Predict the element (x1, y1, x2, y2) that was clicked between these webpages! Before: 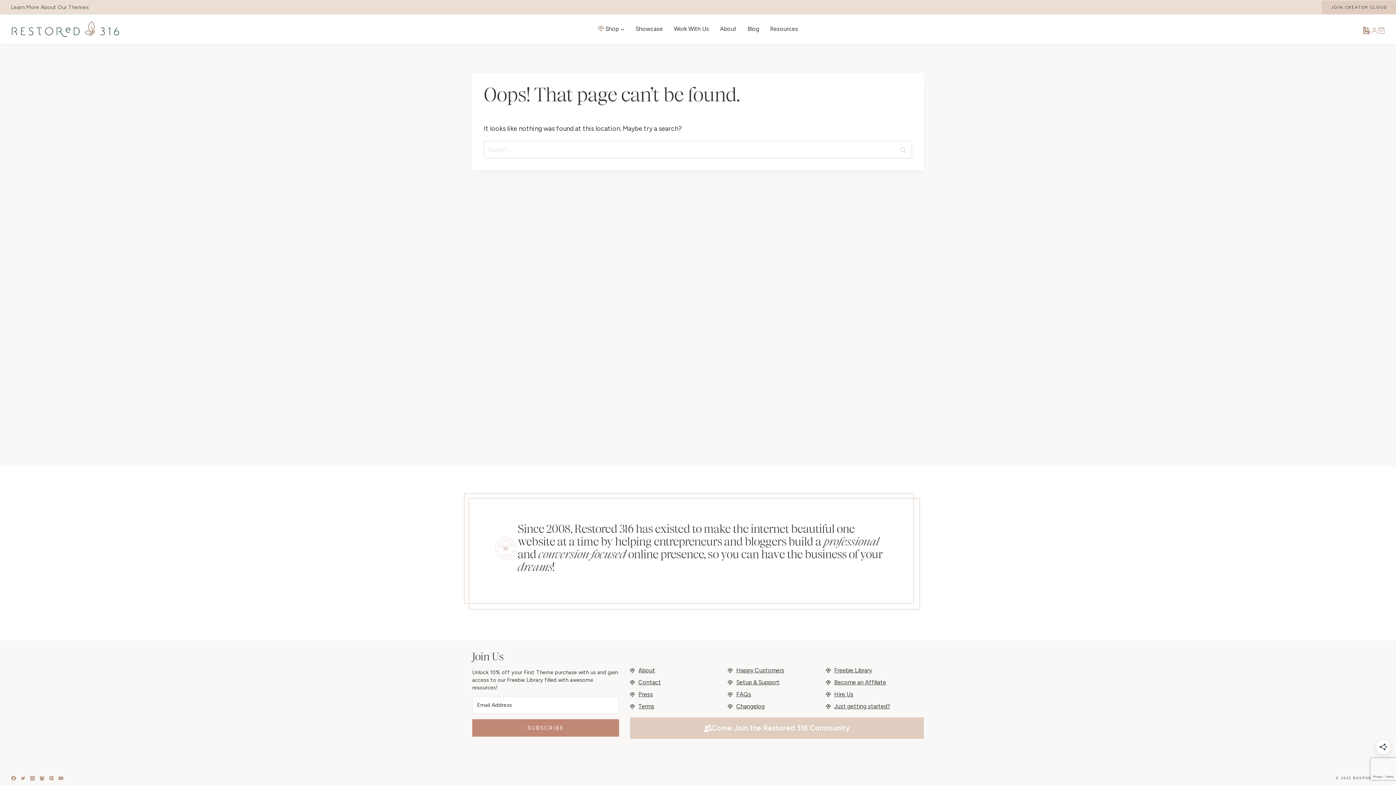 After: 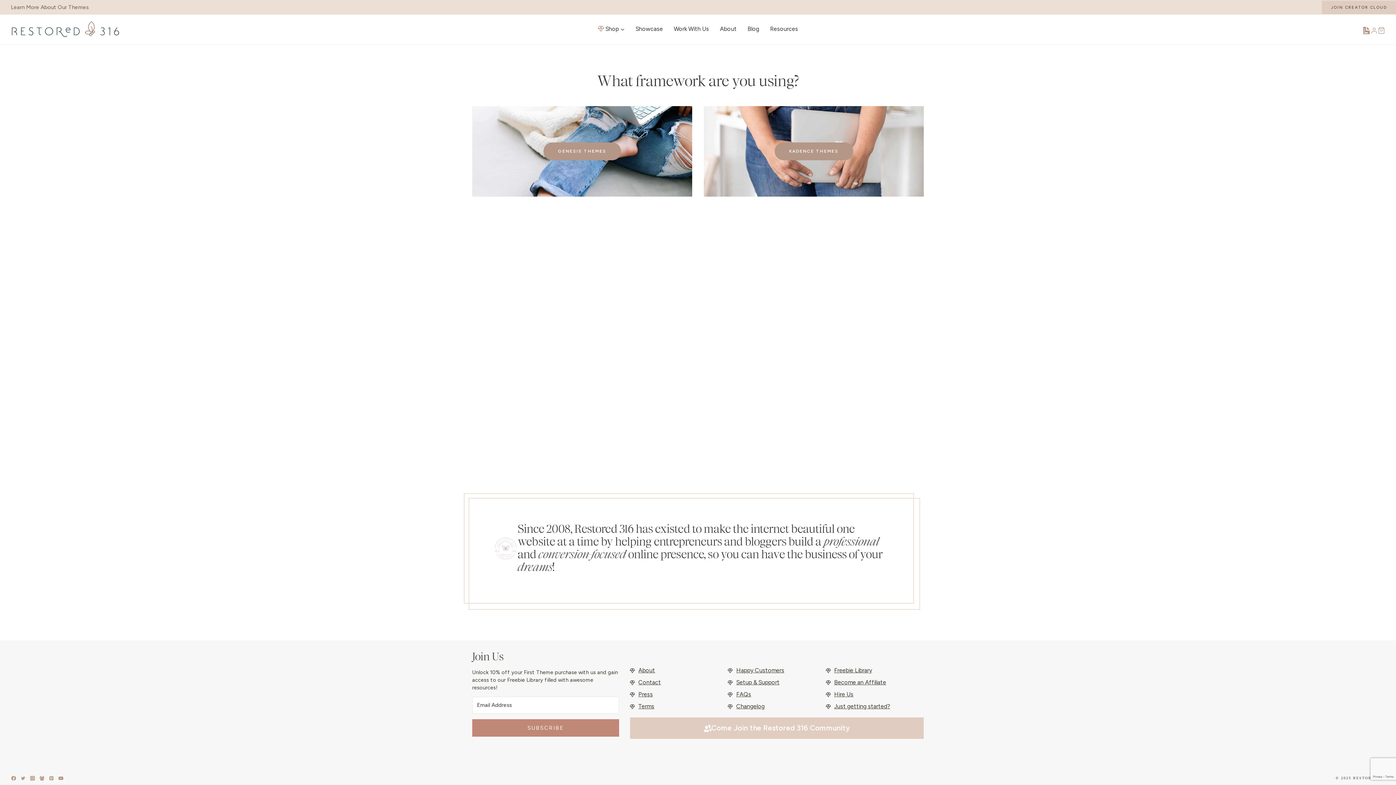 Action: label: Changelog bbox: (736, 703, 764, 710)